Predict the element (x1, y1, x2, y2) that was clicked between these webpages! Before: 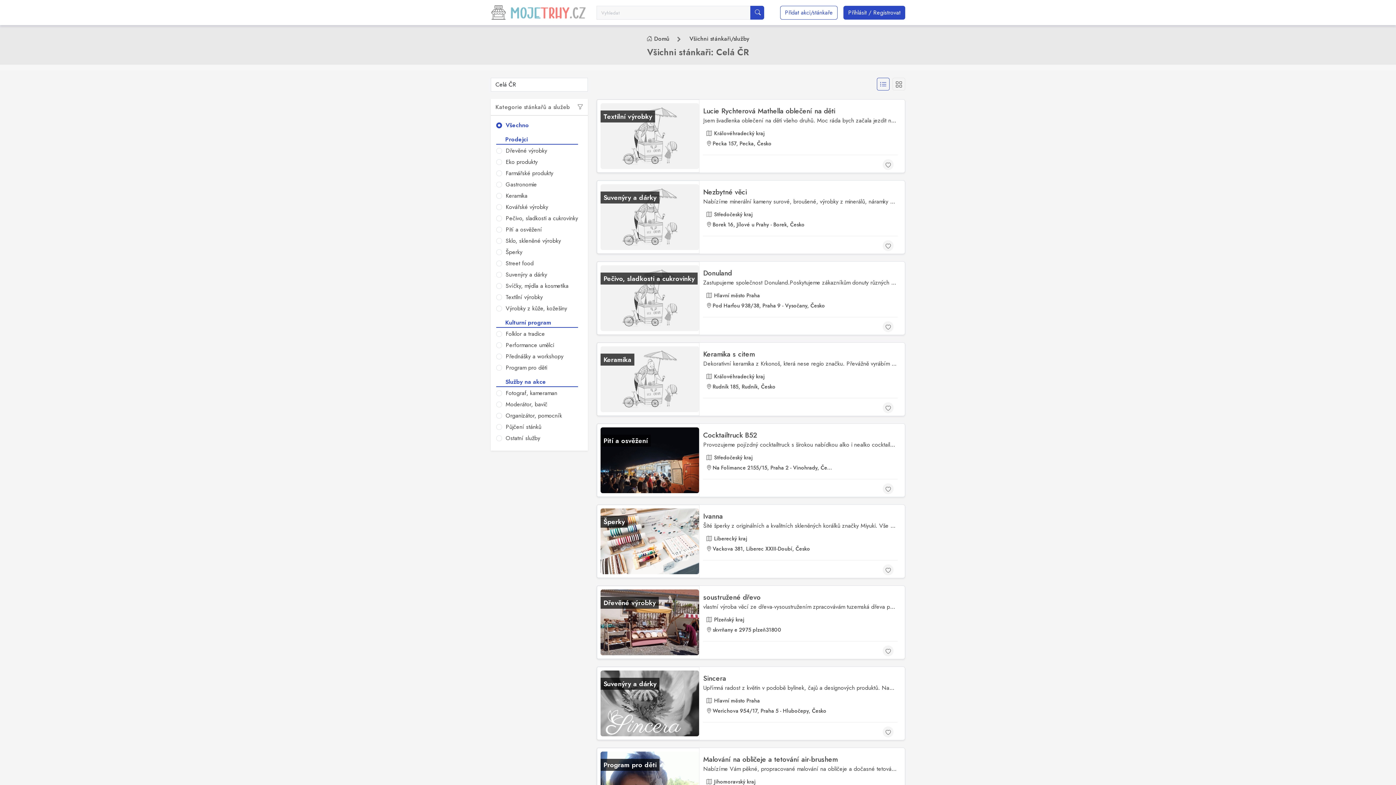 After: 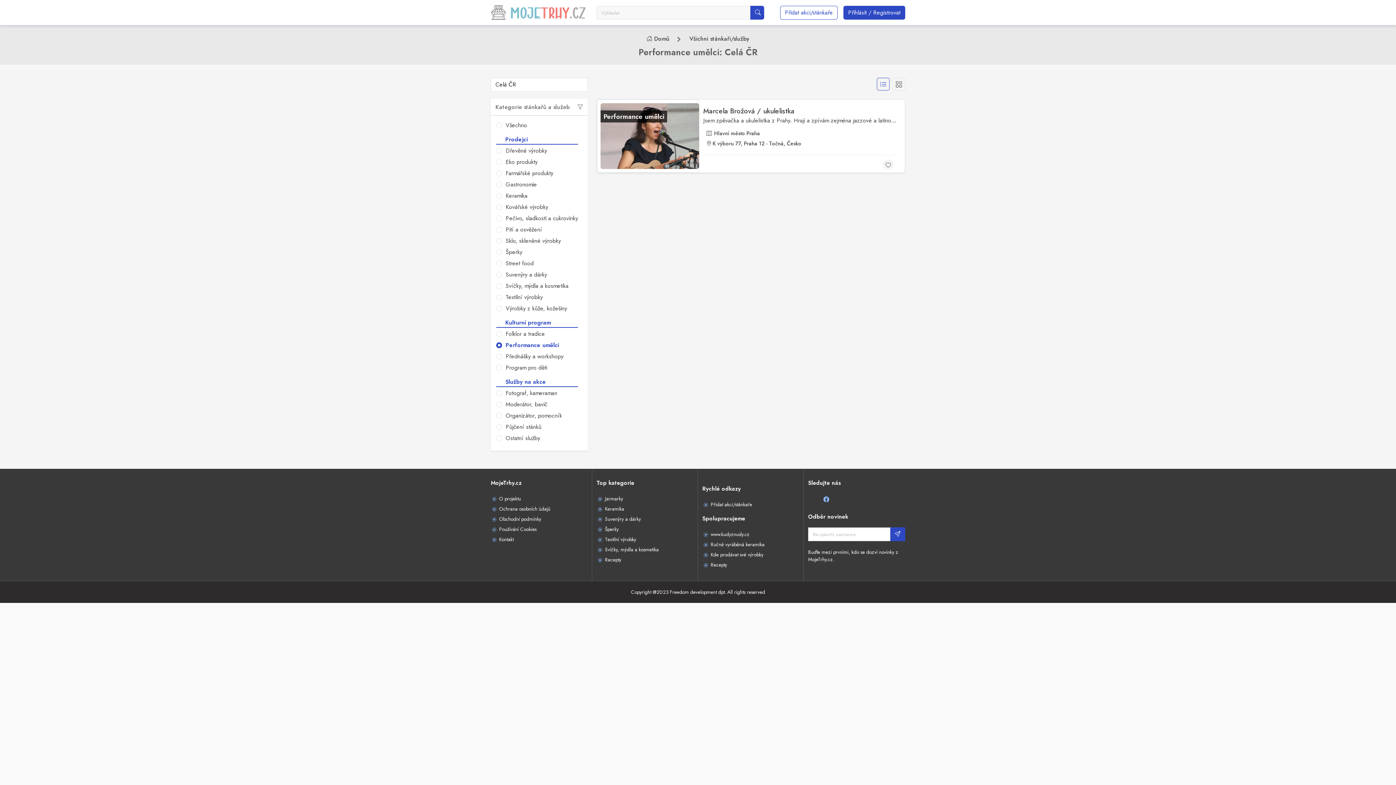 Action: label:  Performance umělci bbox: (496, 341, 554, 349)